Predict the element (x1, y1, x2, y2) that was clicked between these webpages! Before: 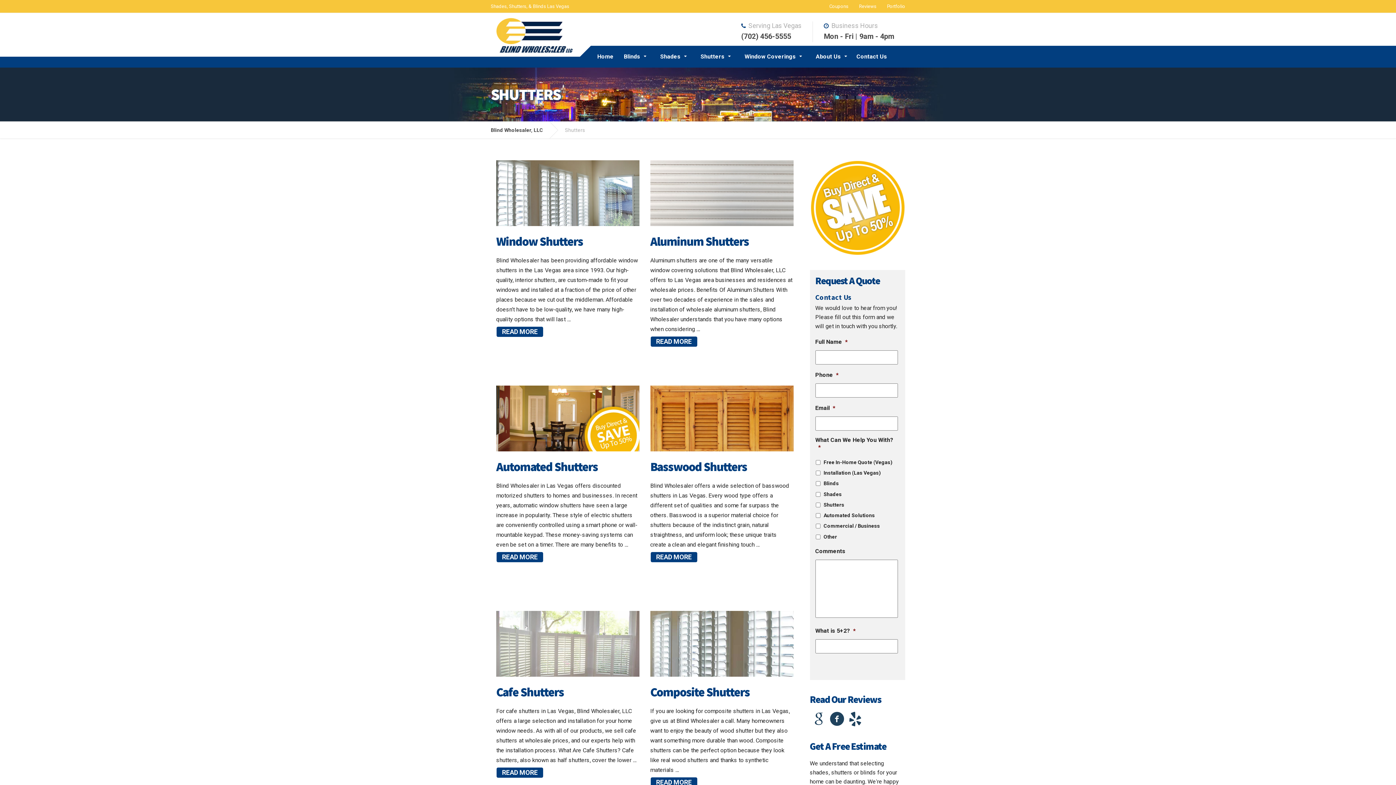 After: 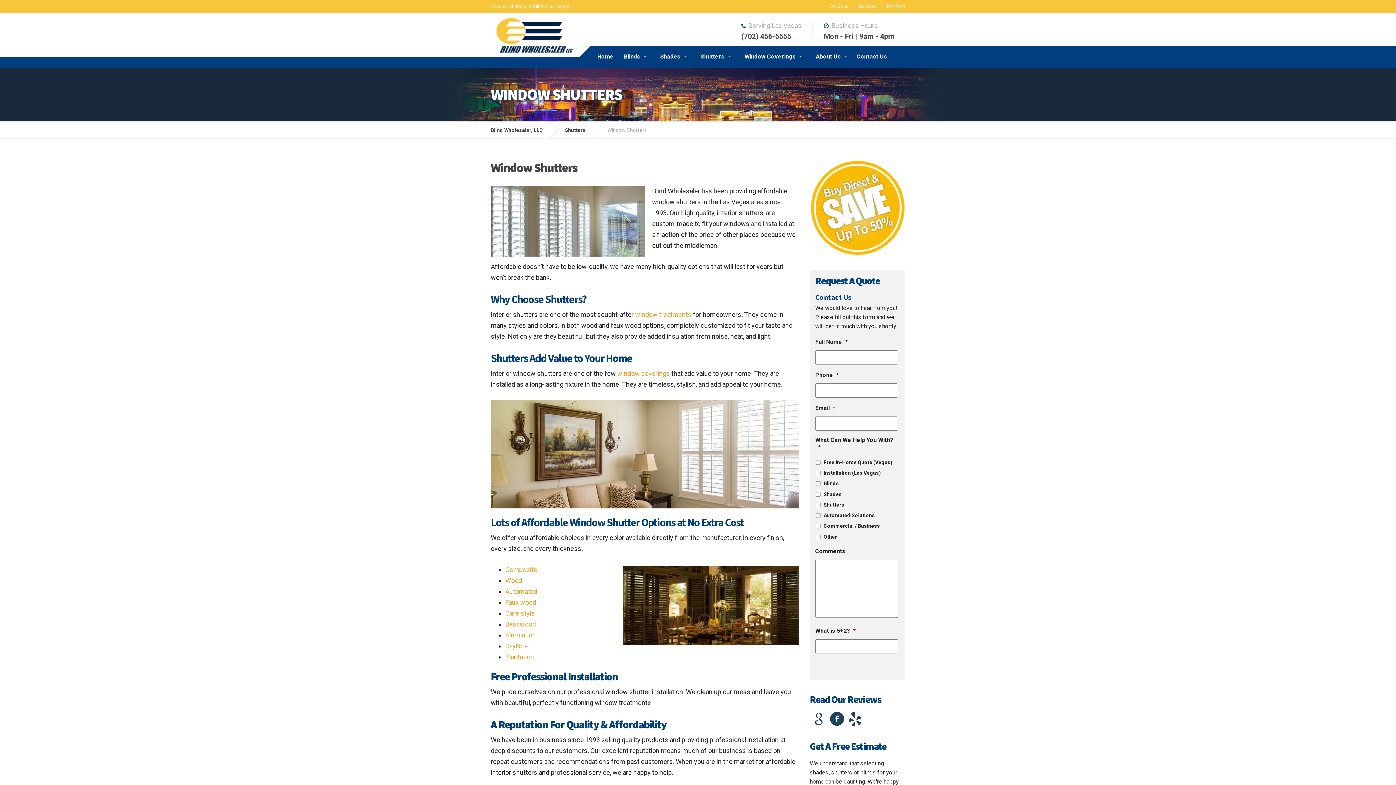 Action: bbox: (496, 160, 639, 226)